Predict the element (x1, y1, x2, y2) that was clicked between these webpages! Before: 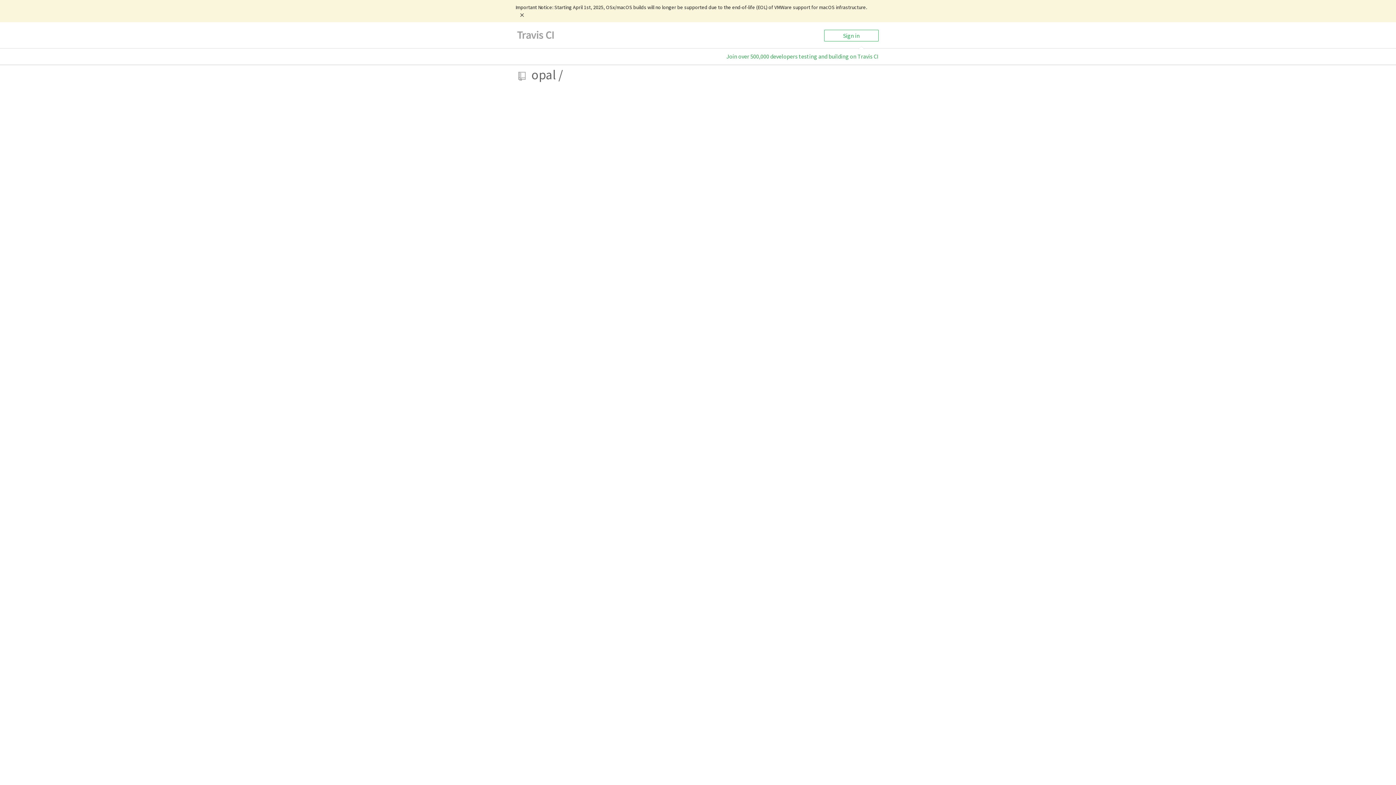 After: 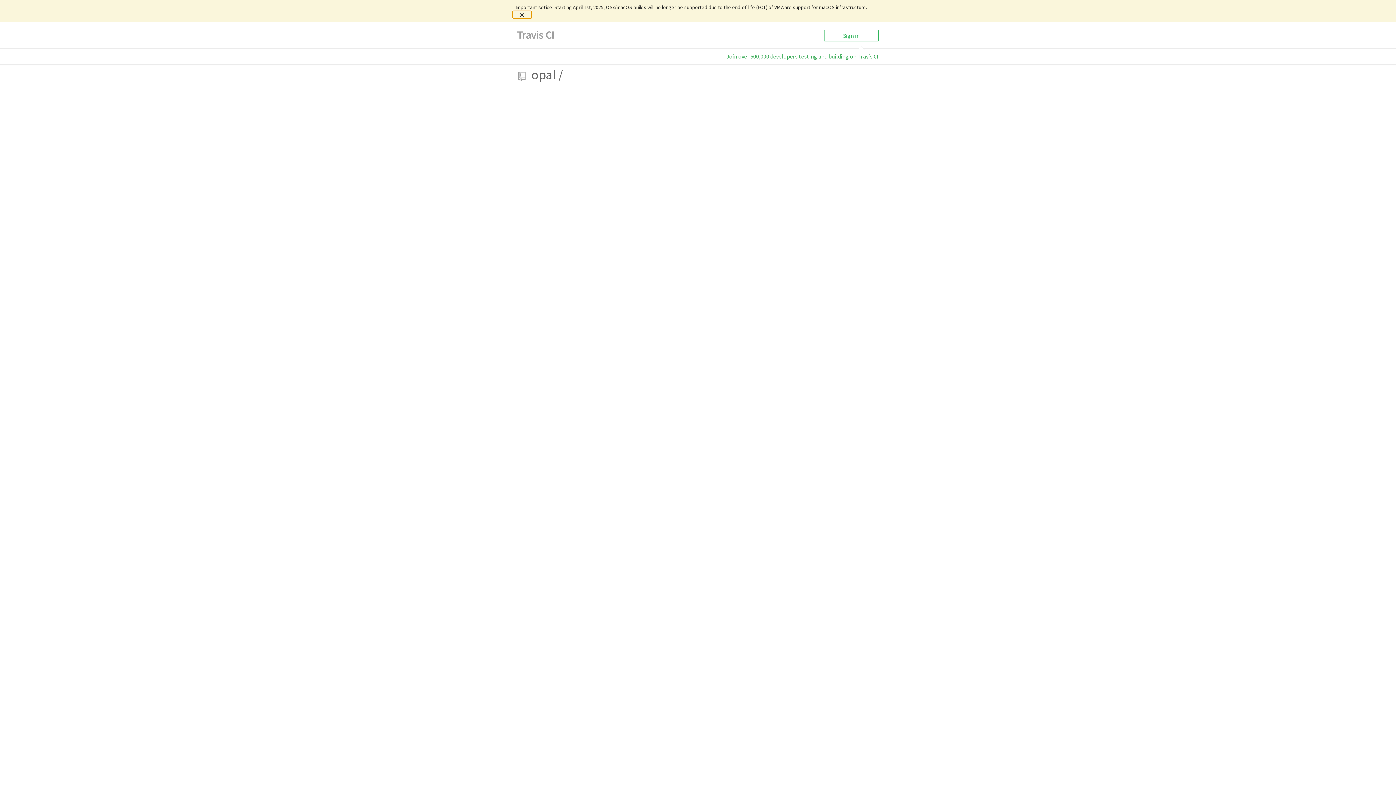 Action: bbox: (512, 10, 531, 18)